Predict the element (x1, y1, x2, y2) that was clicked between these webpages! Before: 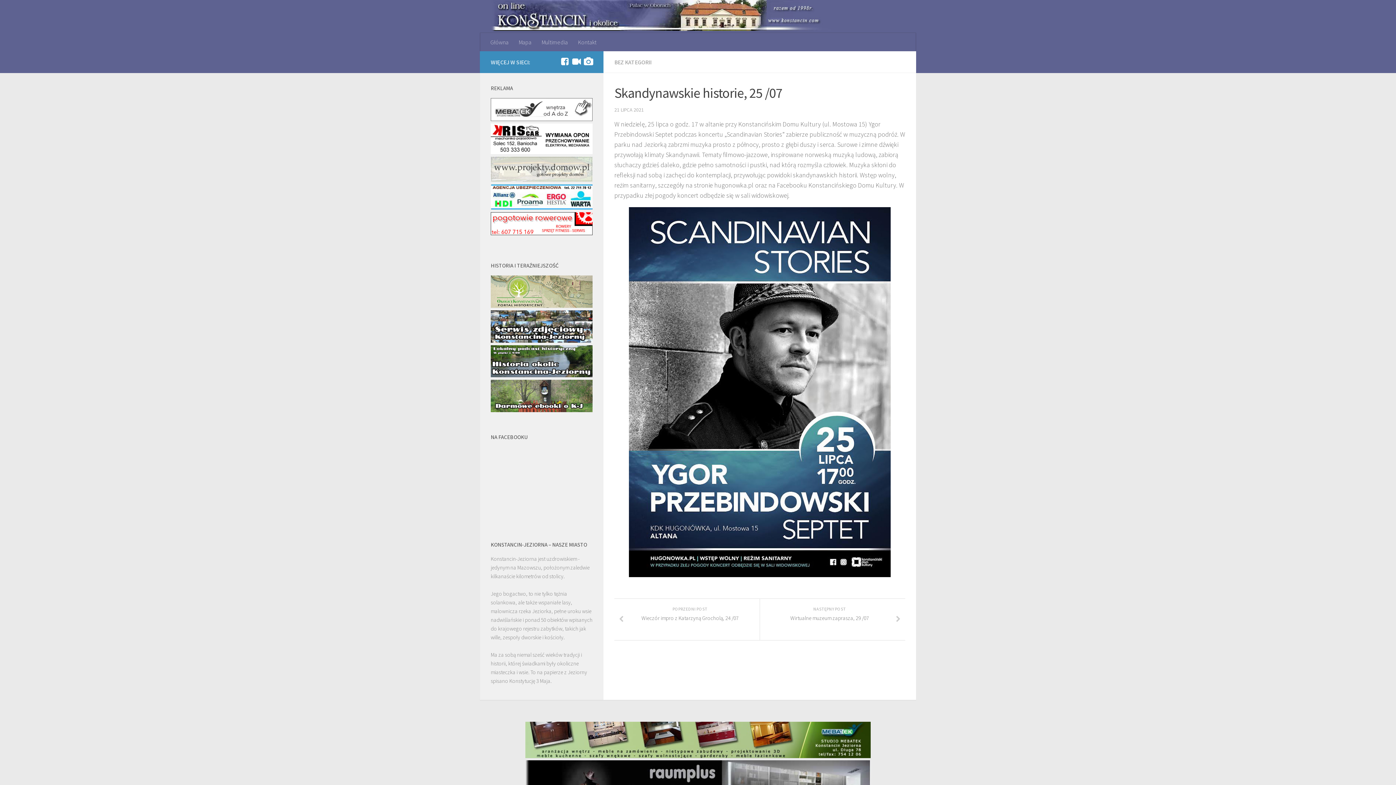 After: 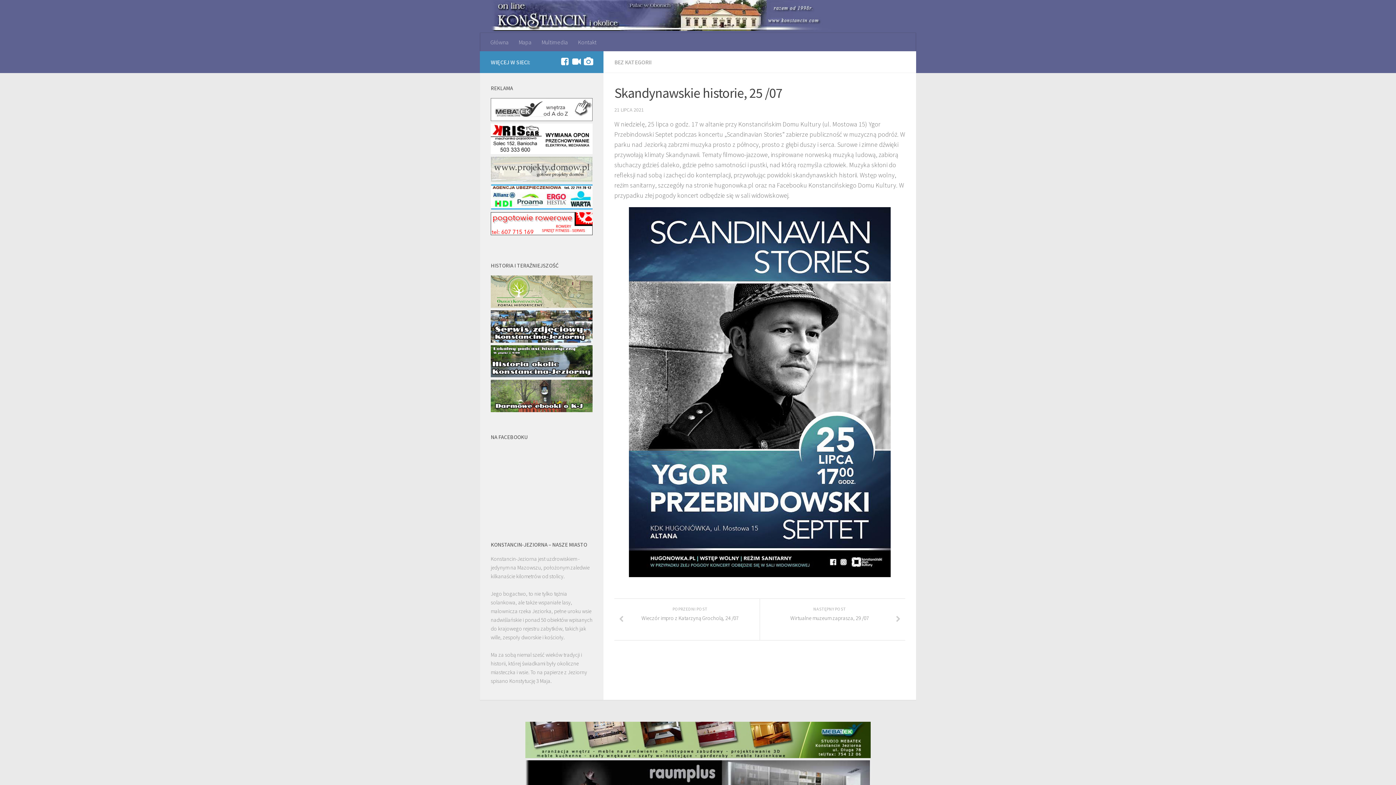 Action: bbox: (490, 176, 592, 183)